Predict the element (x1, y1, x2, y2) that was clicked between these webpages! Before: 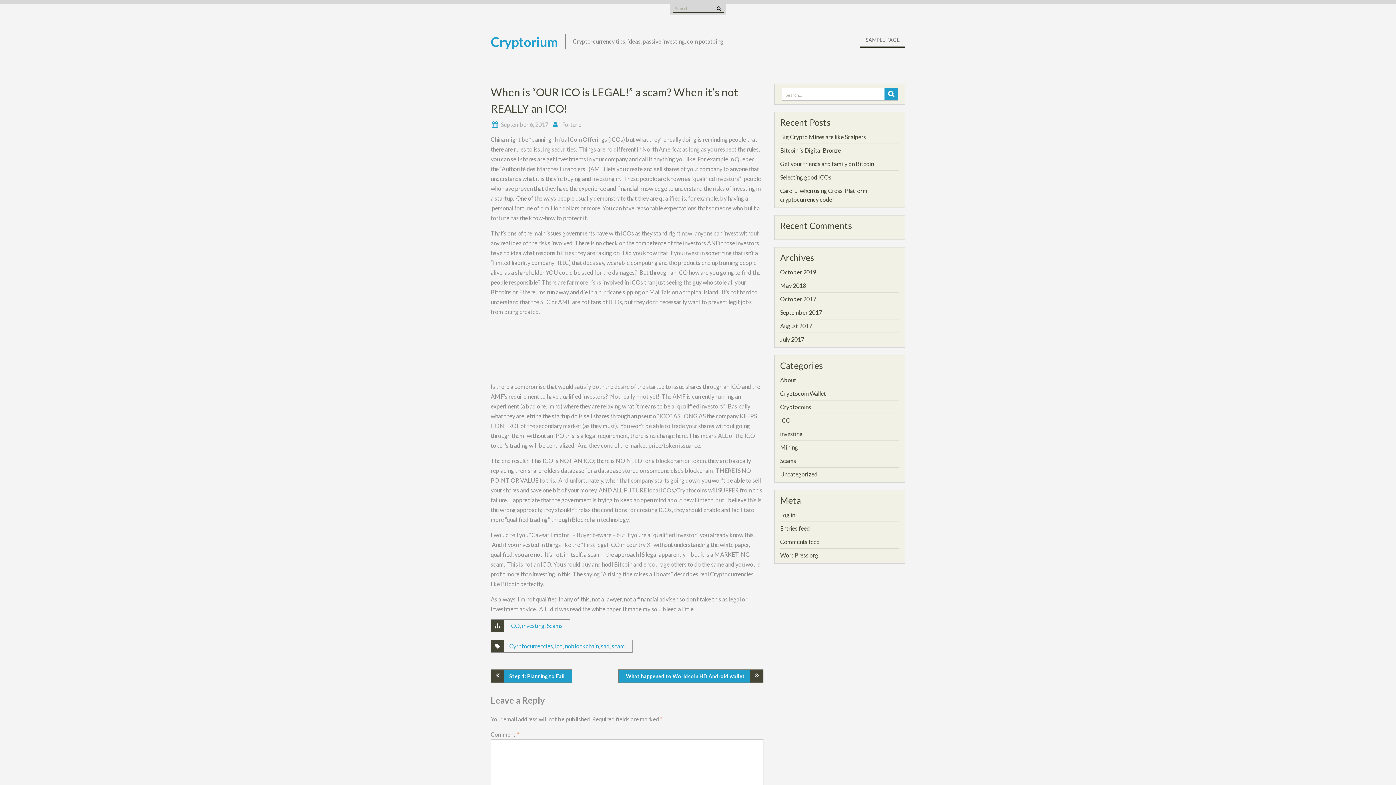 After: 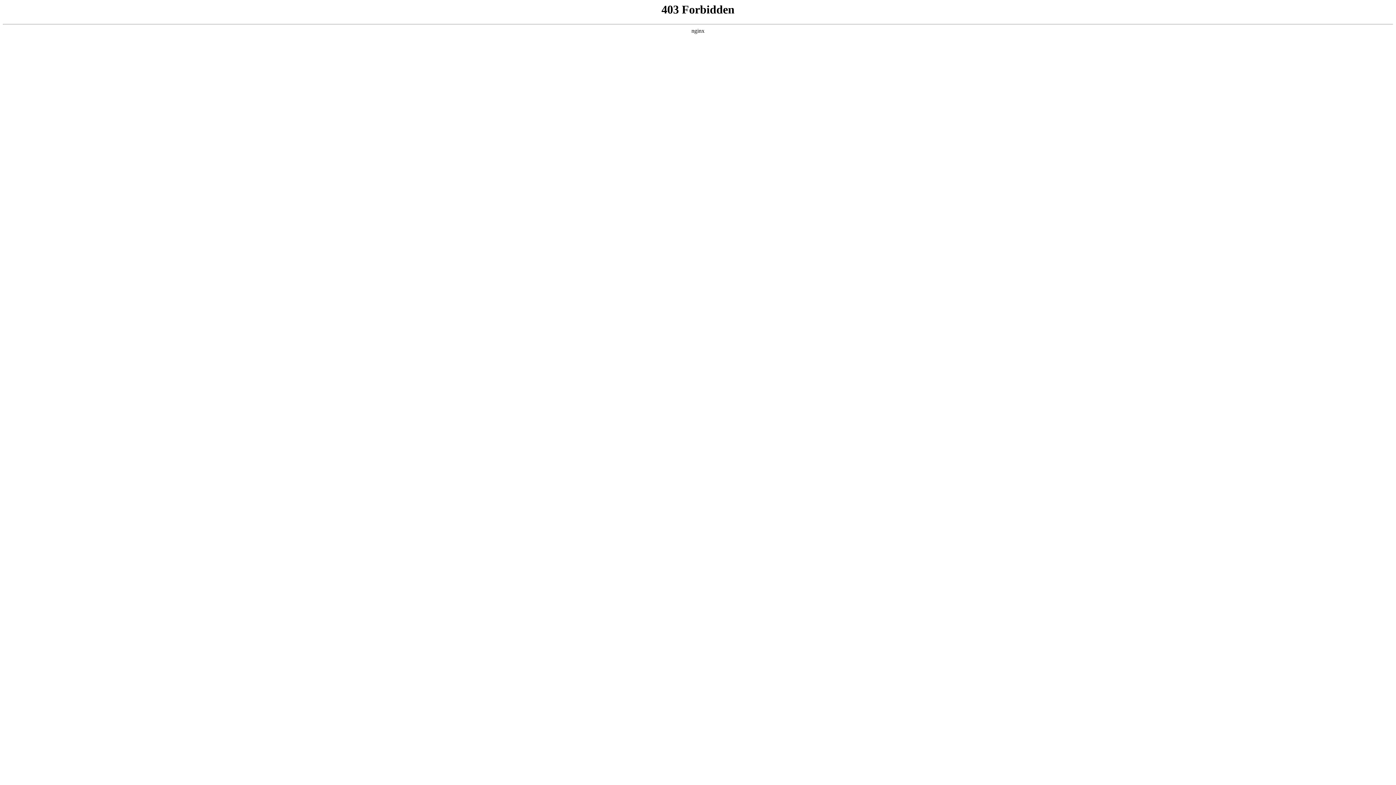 Action: bbox: (780, 552, 818, 558) label: WordPress.org